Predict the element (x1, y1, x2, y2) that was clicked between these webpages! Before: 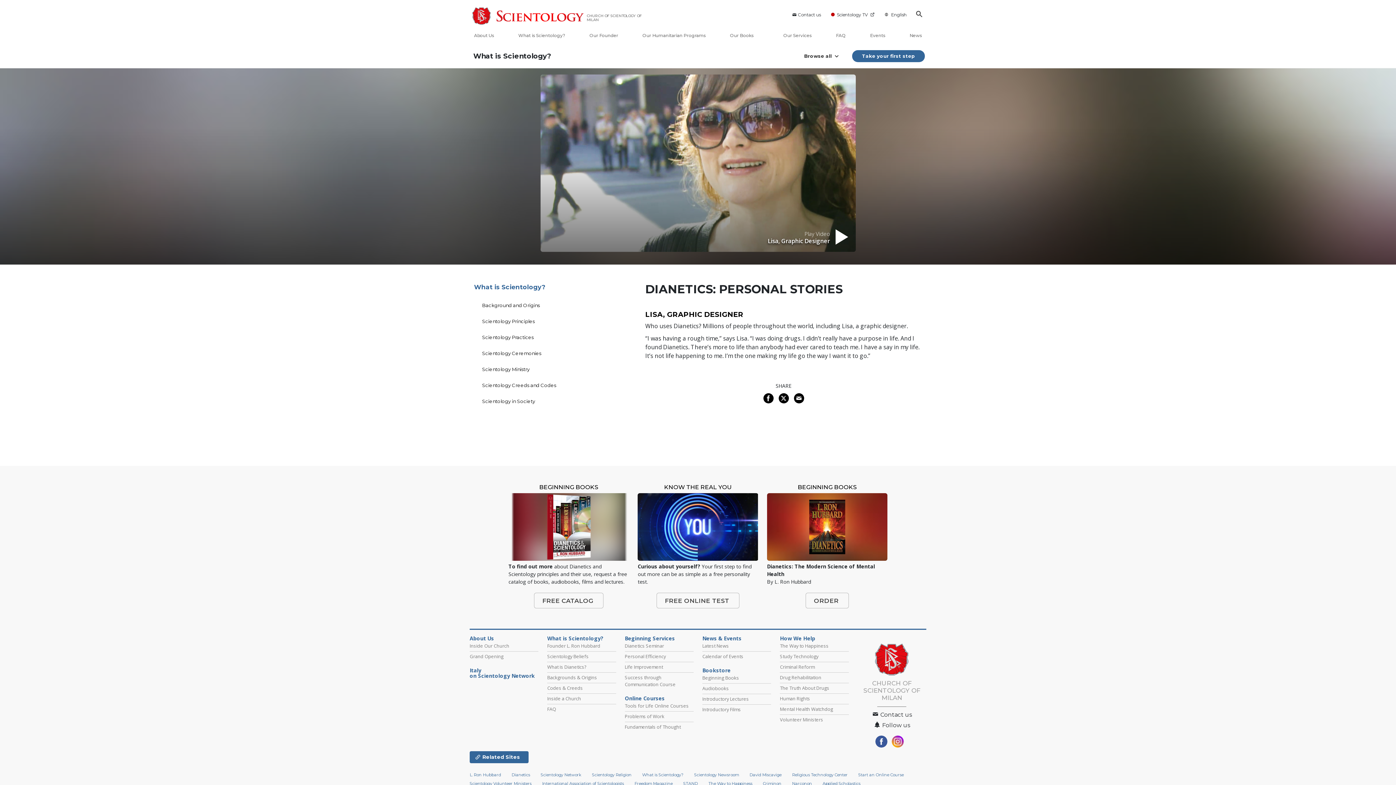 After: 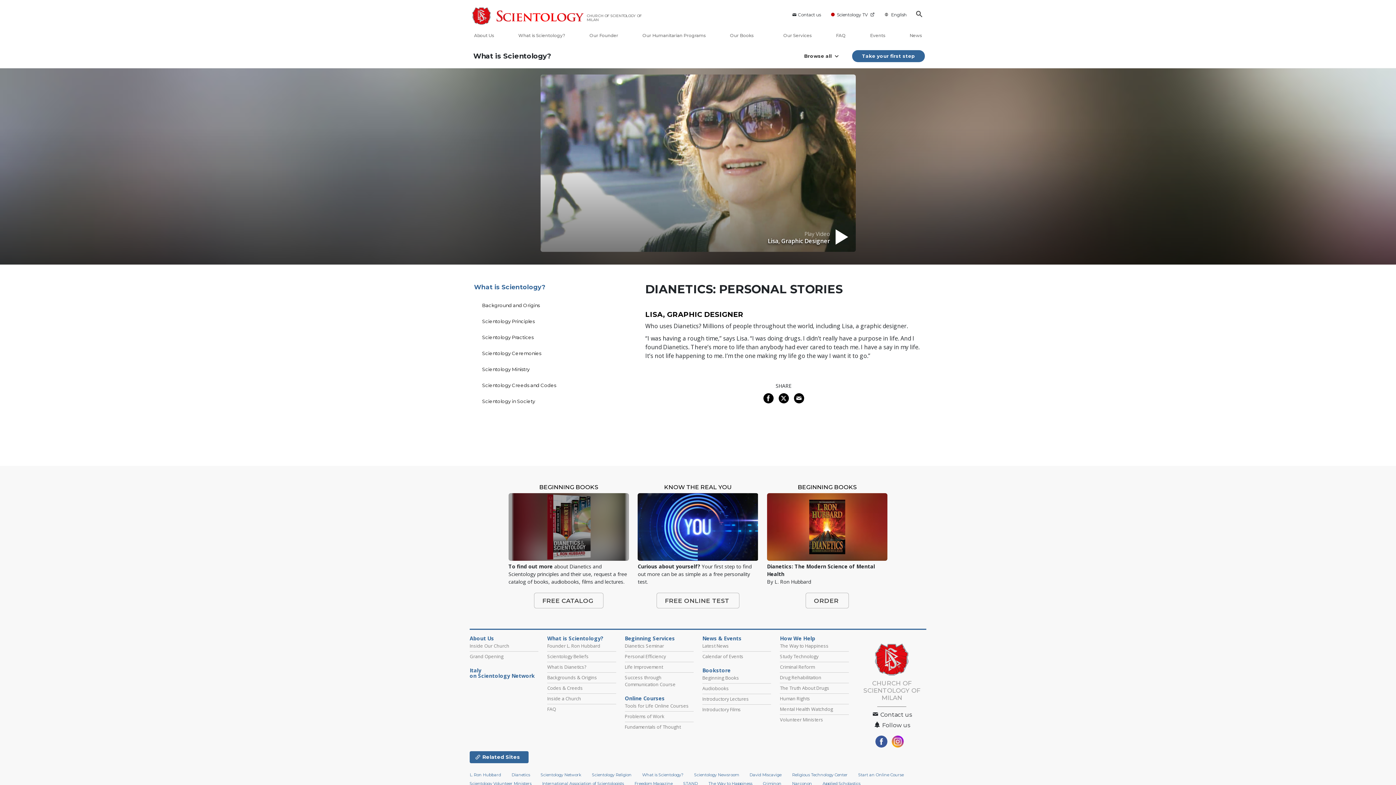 Action: label: BEGINNING BOOKS
To find out more about Dianetics and Scientology principles and their use, request a free catalog of books, audiobooks, films and lectures.
FREE CATALOG  bbox: (508, 484, 629, 608)